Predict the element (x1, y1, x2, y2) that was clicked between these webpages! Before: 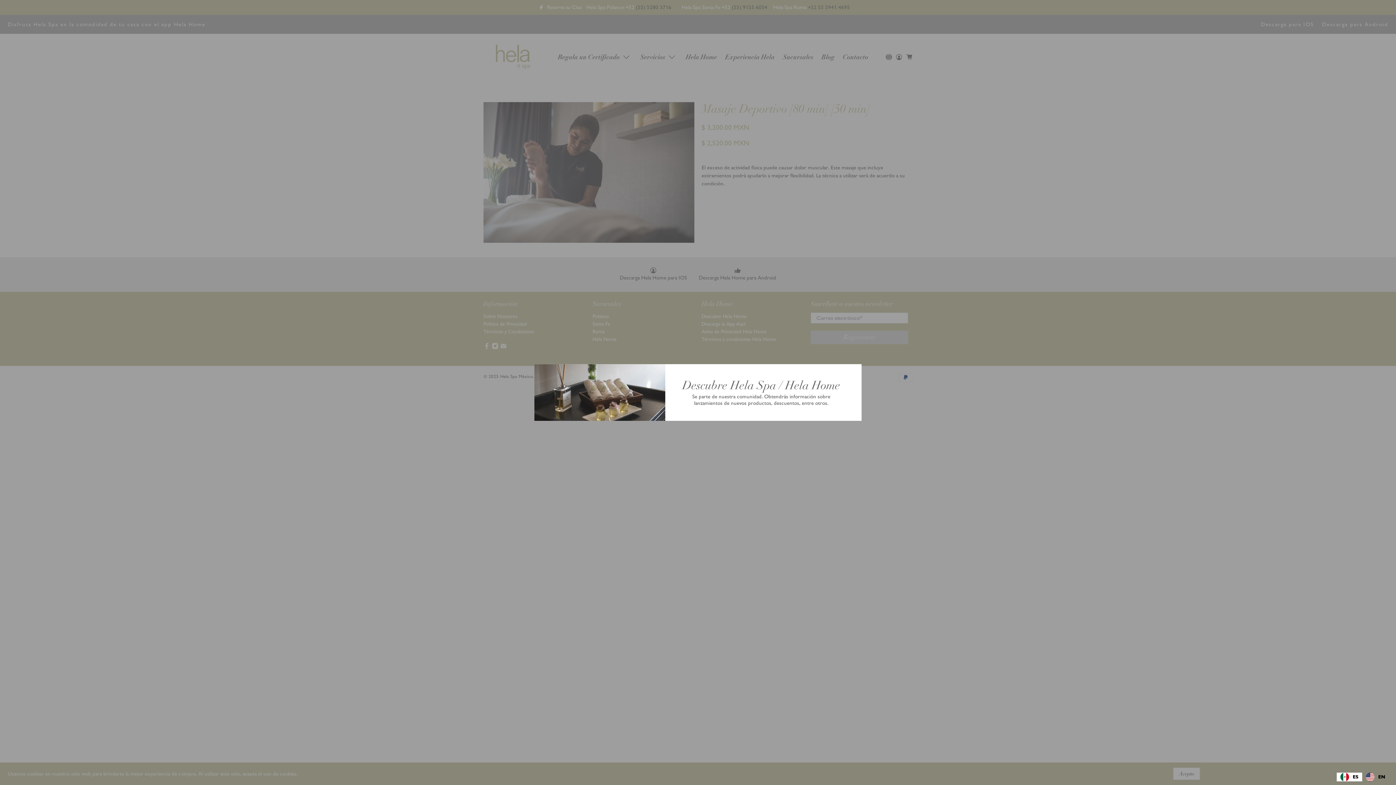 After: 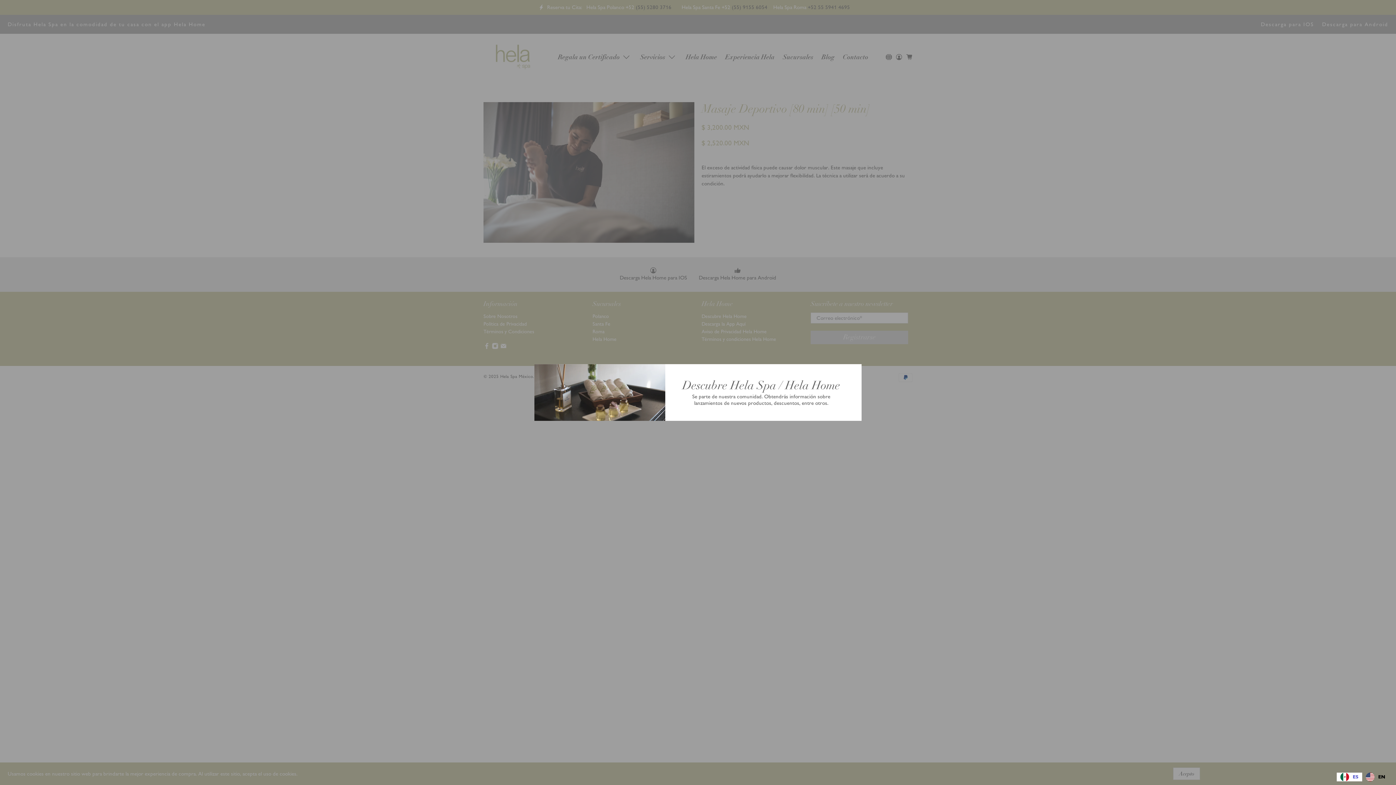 Action: bbox: (1337, 773, 1362, 781) label: ES